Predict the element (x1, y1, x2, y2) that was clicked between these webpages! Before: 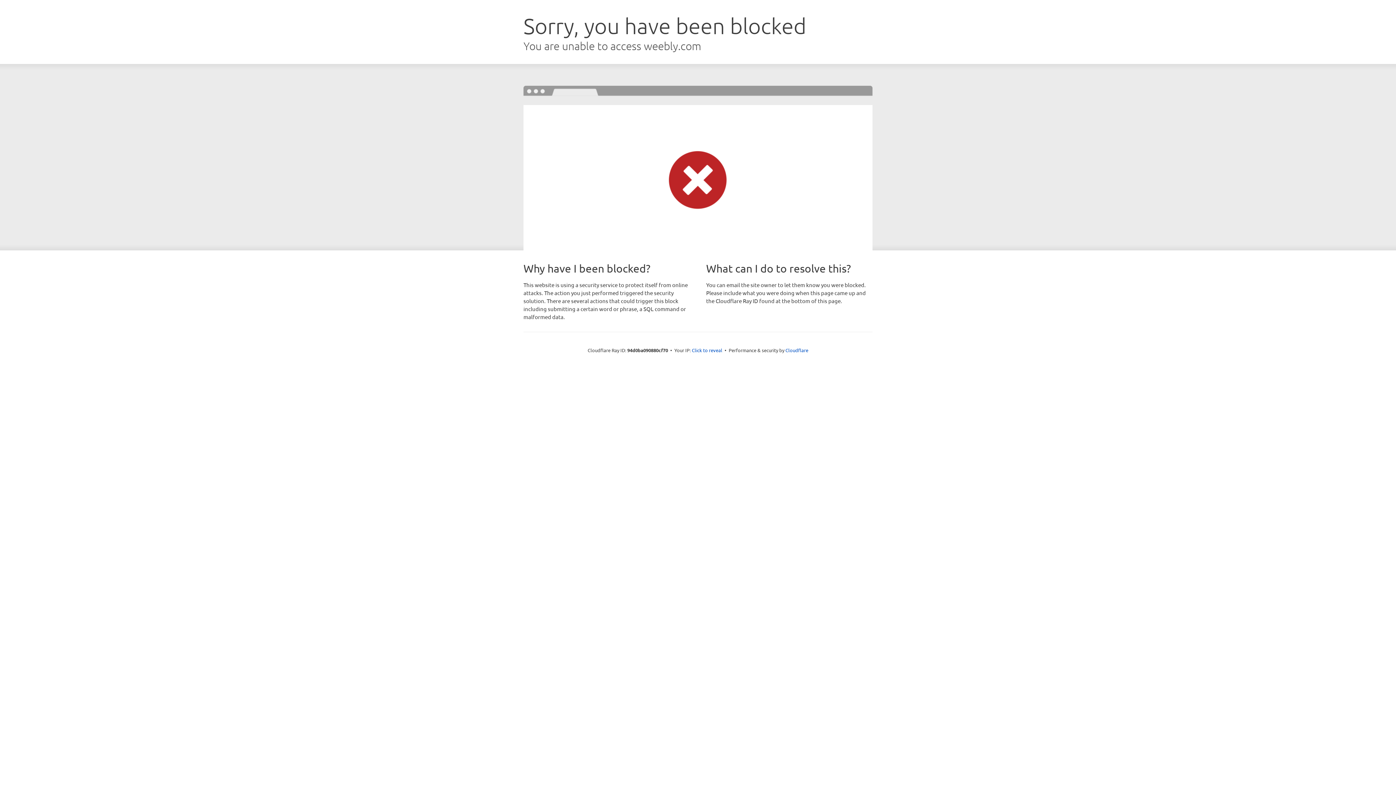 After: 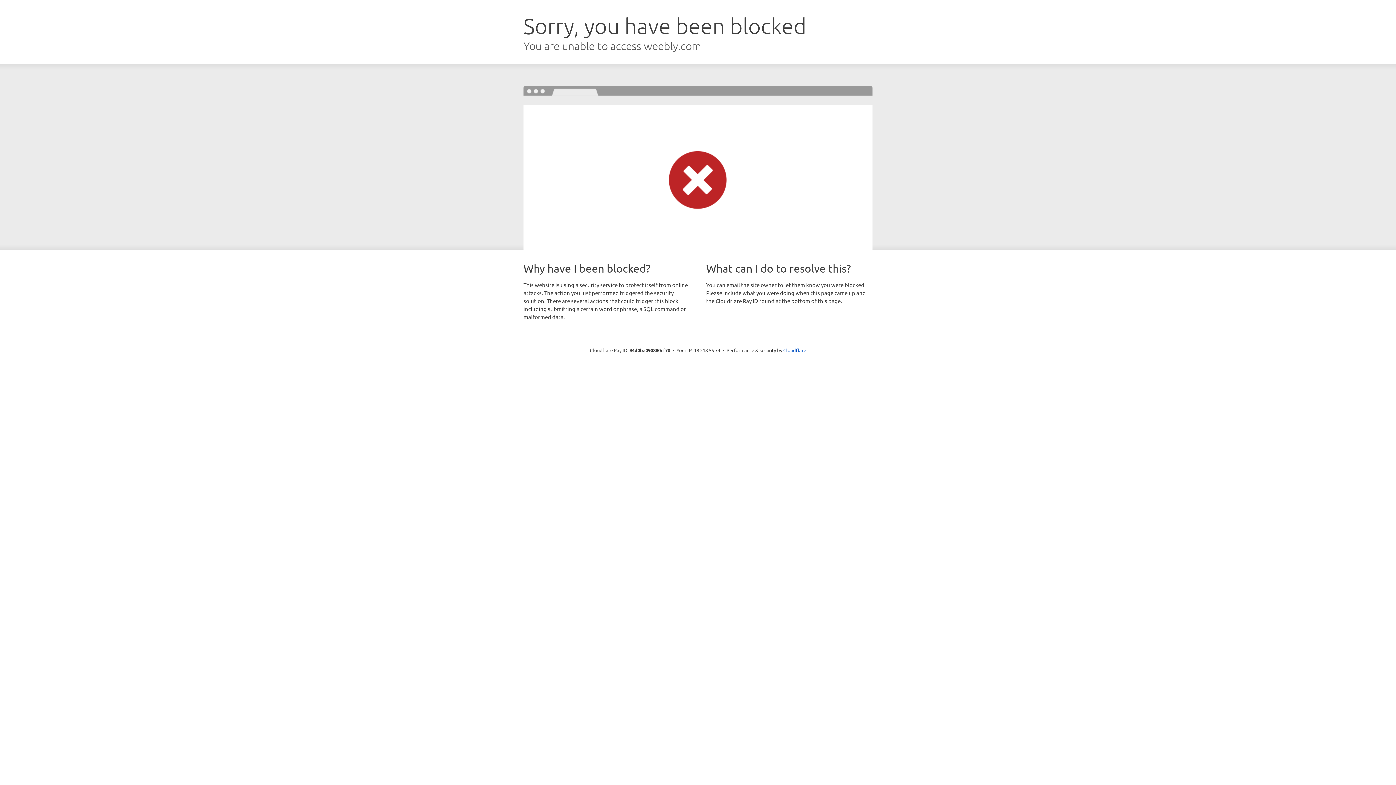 Action: label: Click to reveal bbox: (692, 346, 722, 353)